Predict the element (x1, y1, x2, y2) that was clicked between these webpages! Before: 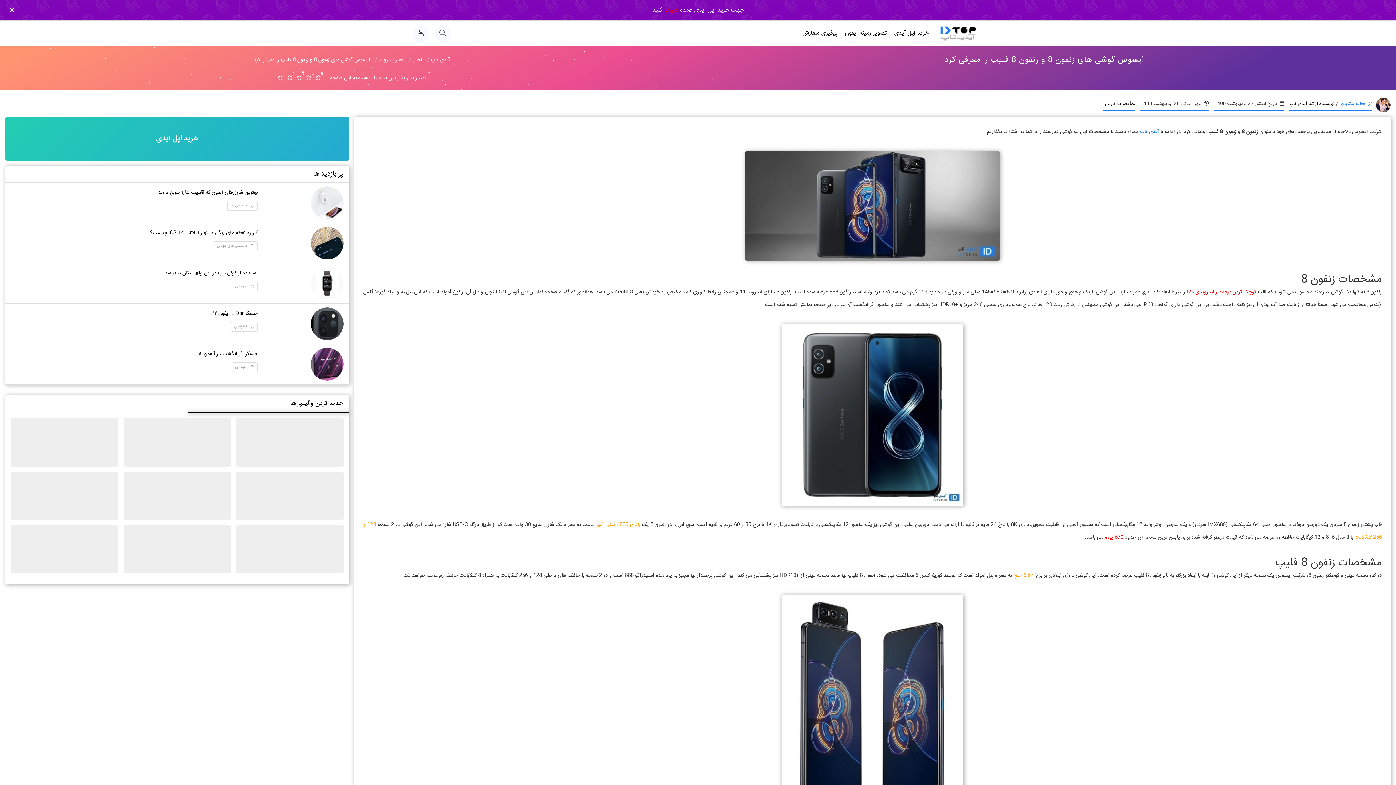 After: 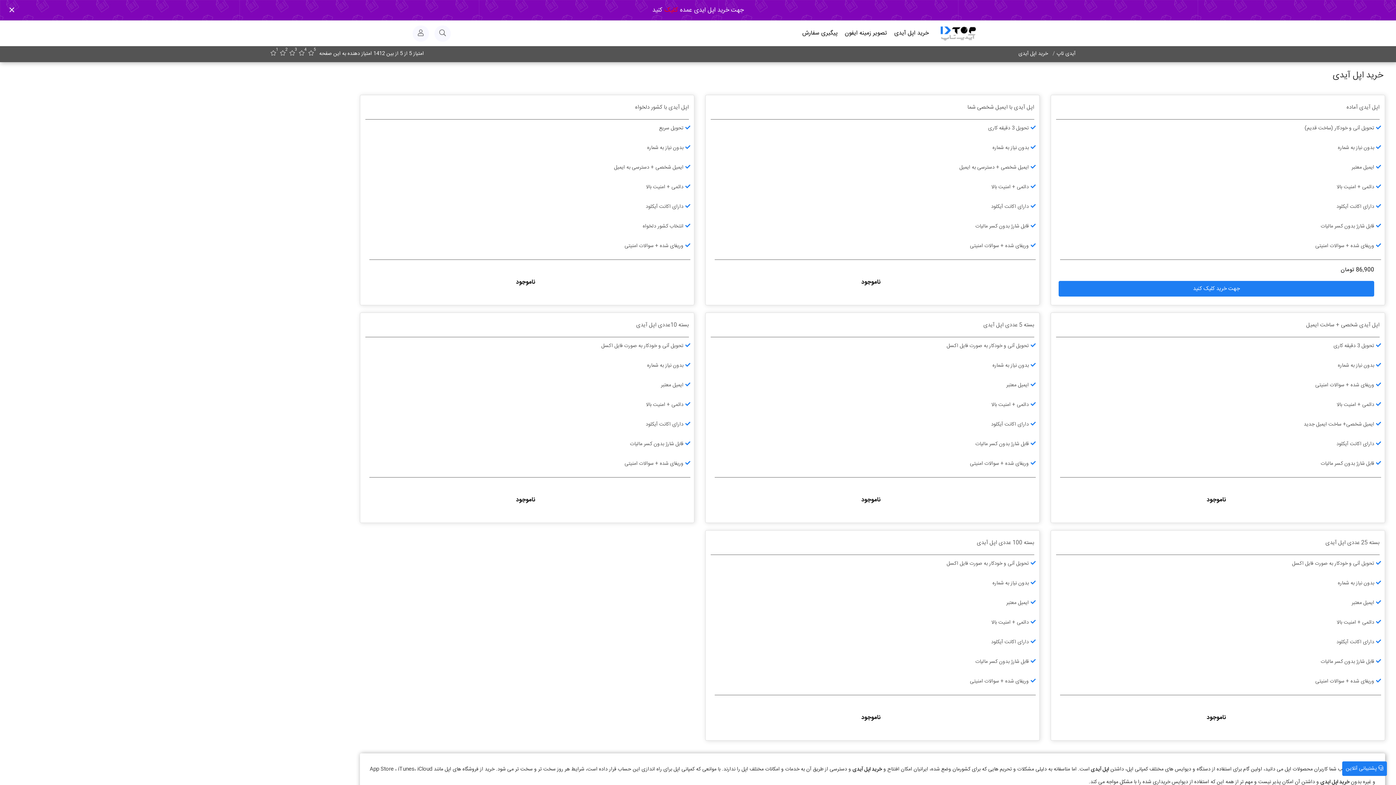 Action: bbox: (5, 117, 349, 160) label: خرید اپل آیدی